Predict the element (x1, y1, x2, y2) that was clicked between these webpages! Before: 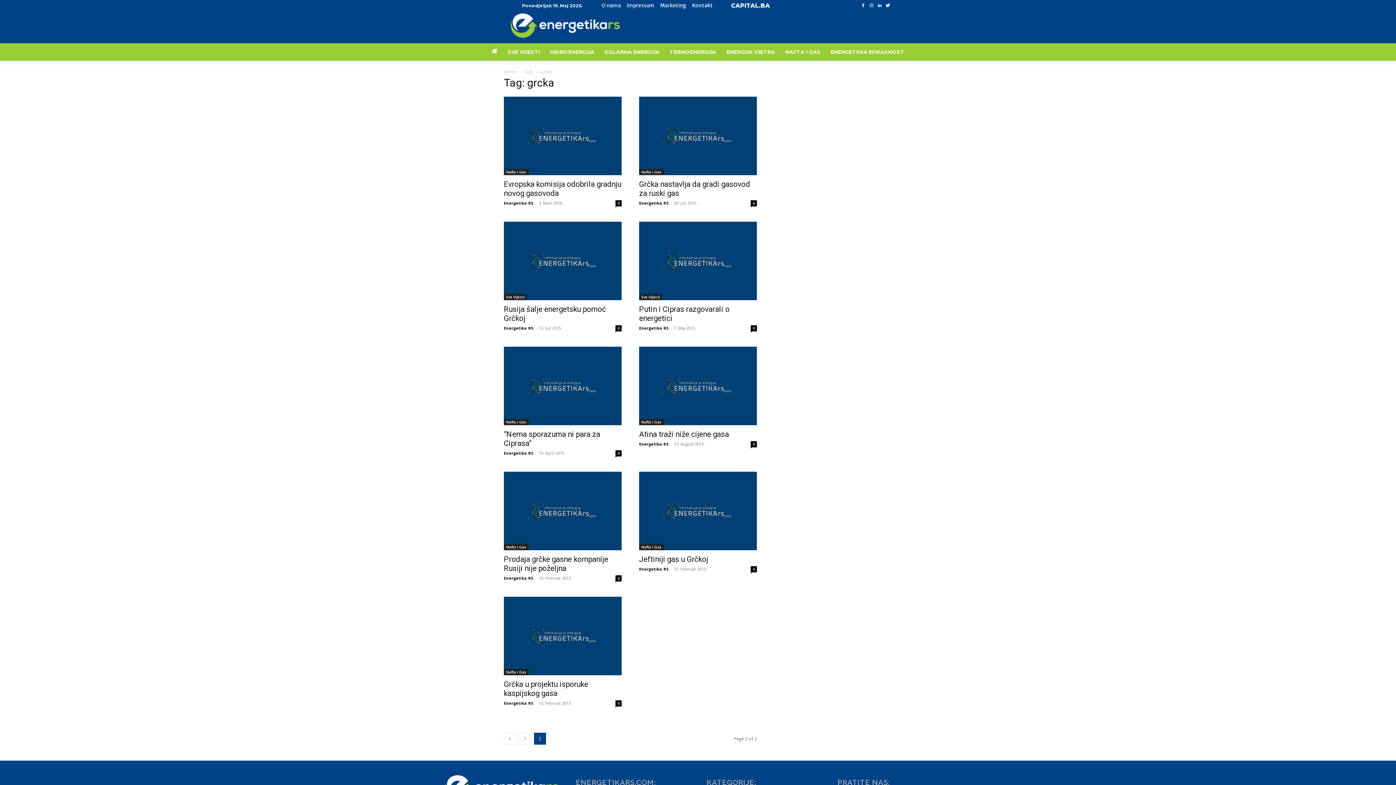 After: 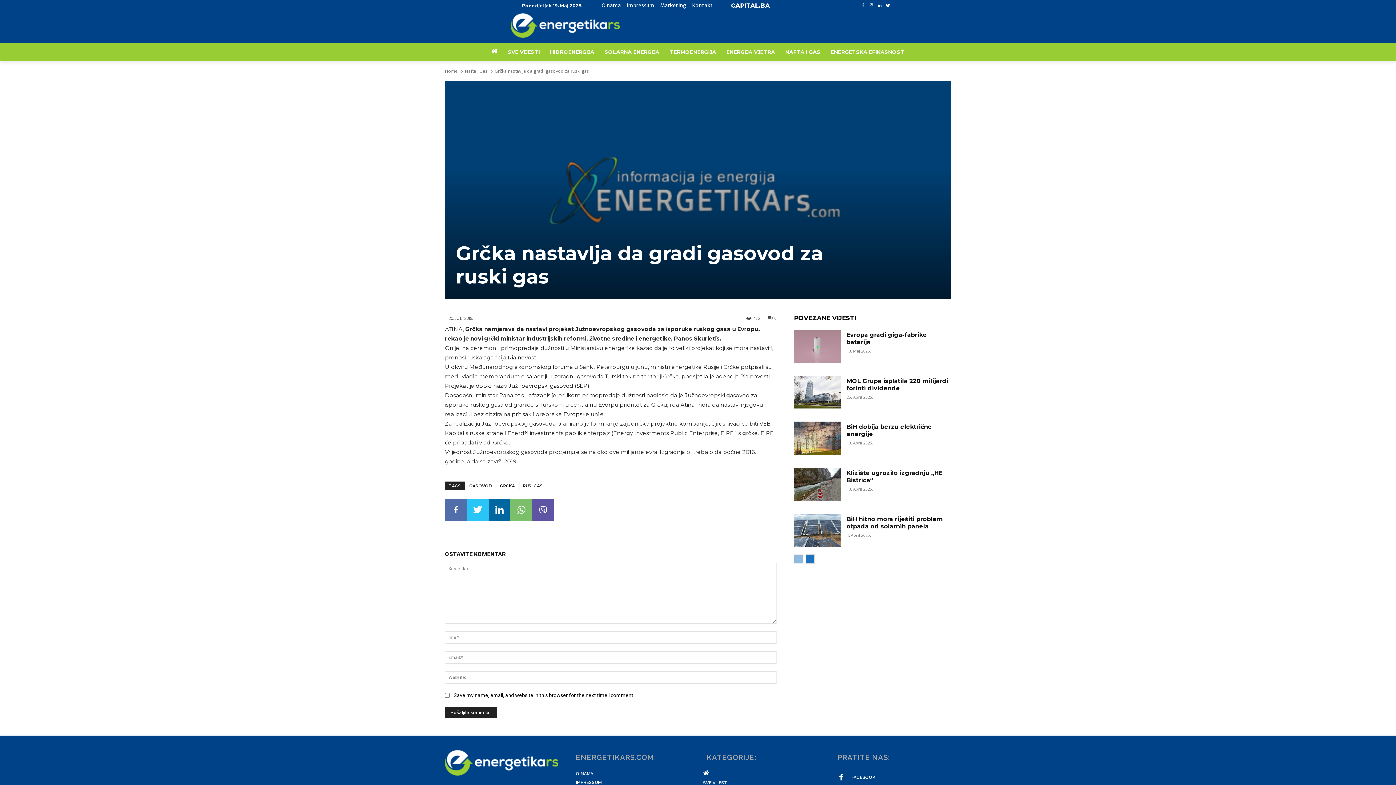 Action: bbox: (639, 96, 757, 175)